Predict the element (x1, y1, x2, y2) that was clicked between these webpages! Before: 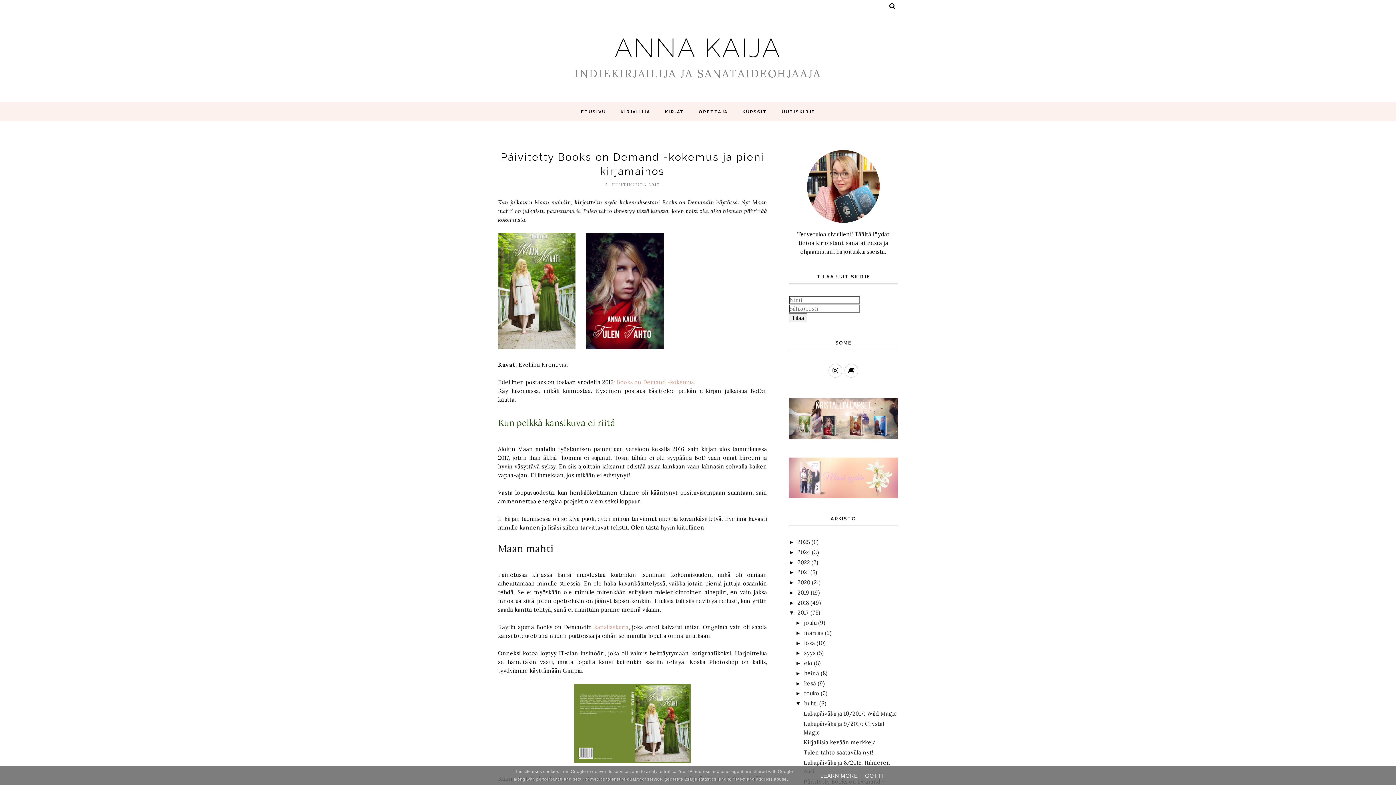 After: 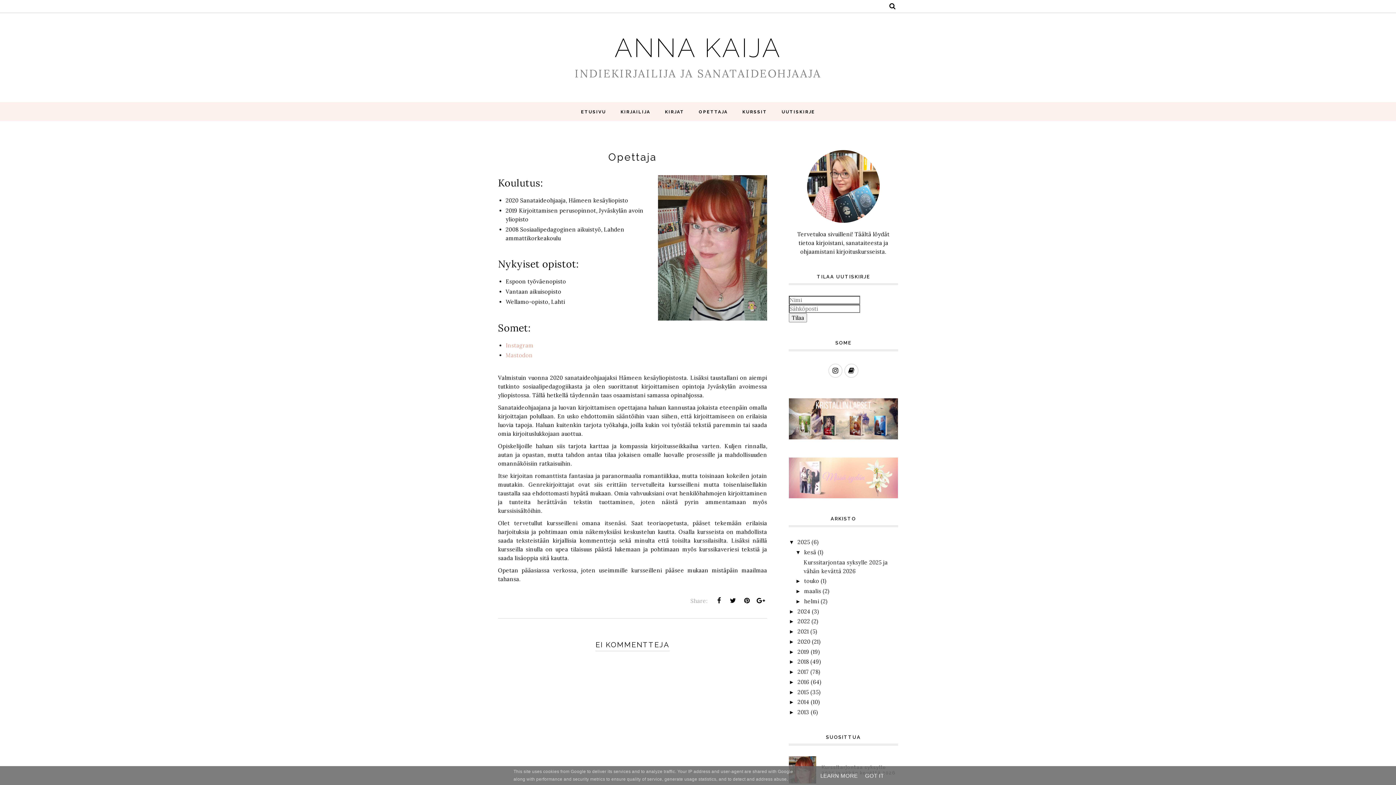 Action: bbox: (691, 105, 735, 118) label: OPETTAJA